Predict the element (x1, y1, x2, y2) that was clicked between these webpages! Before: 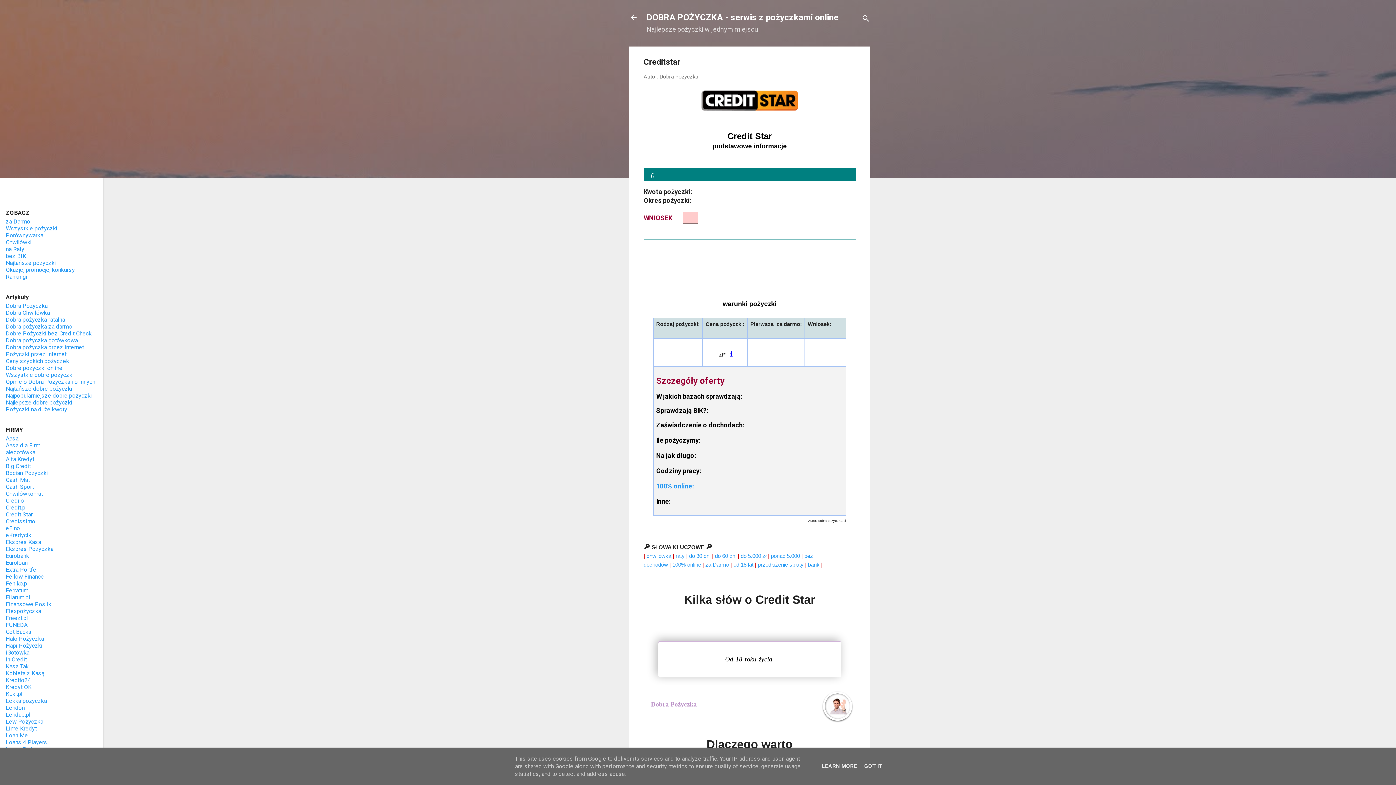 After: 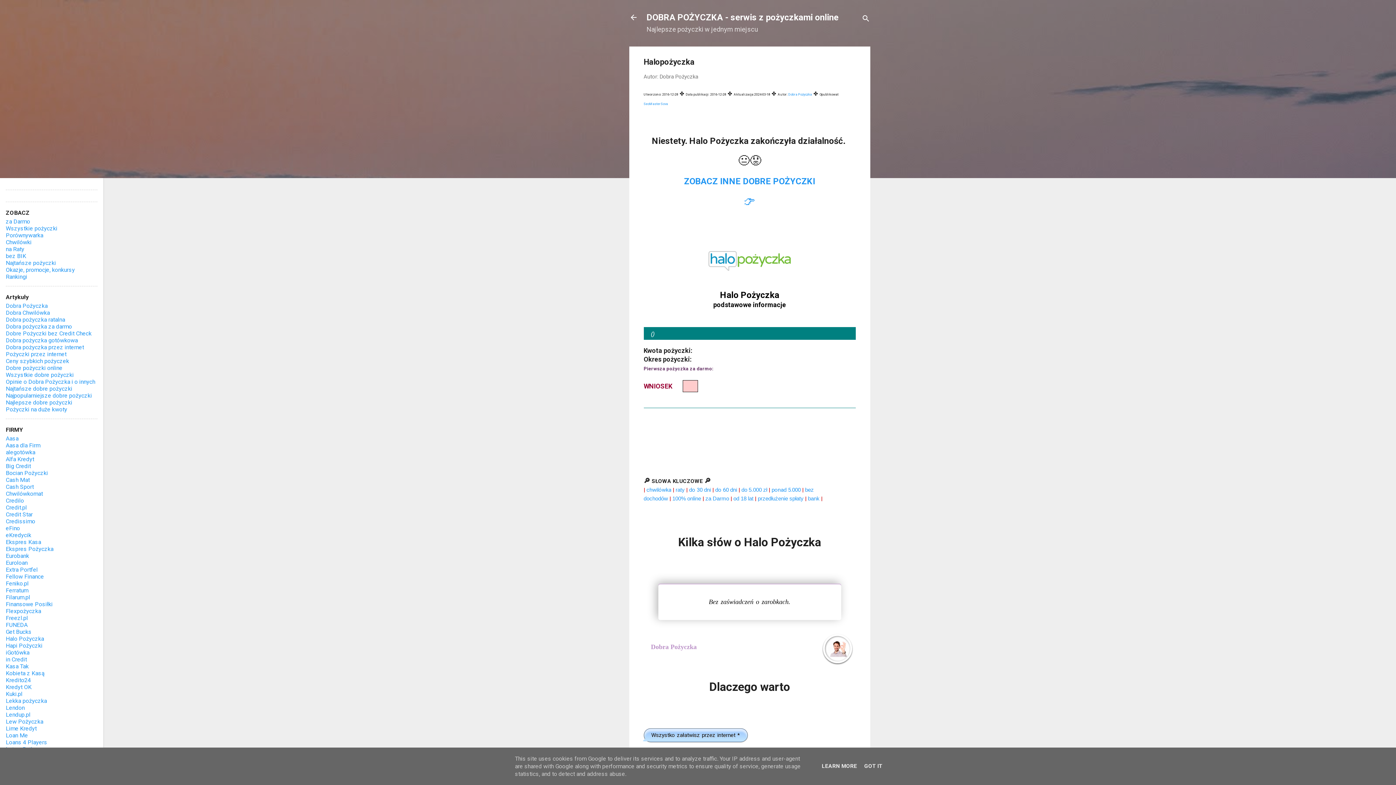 Action: bbox: (5, 635, 44, 642) label: Halo Pożyczka